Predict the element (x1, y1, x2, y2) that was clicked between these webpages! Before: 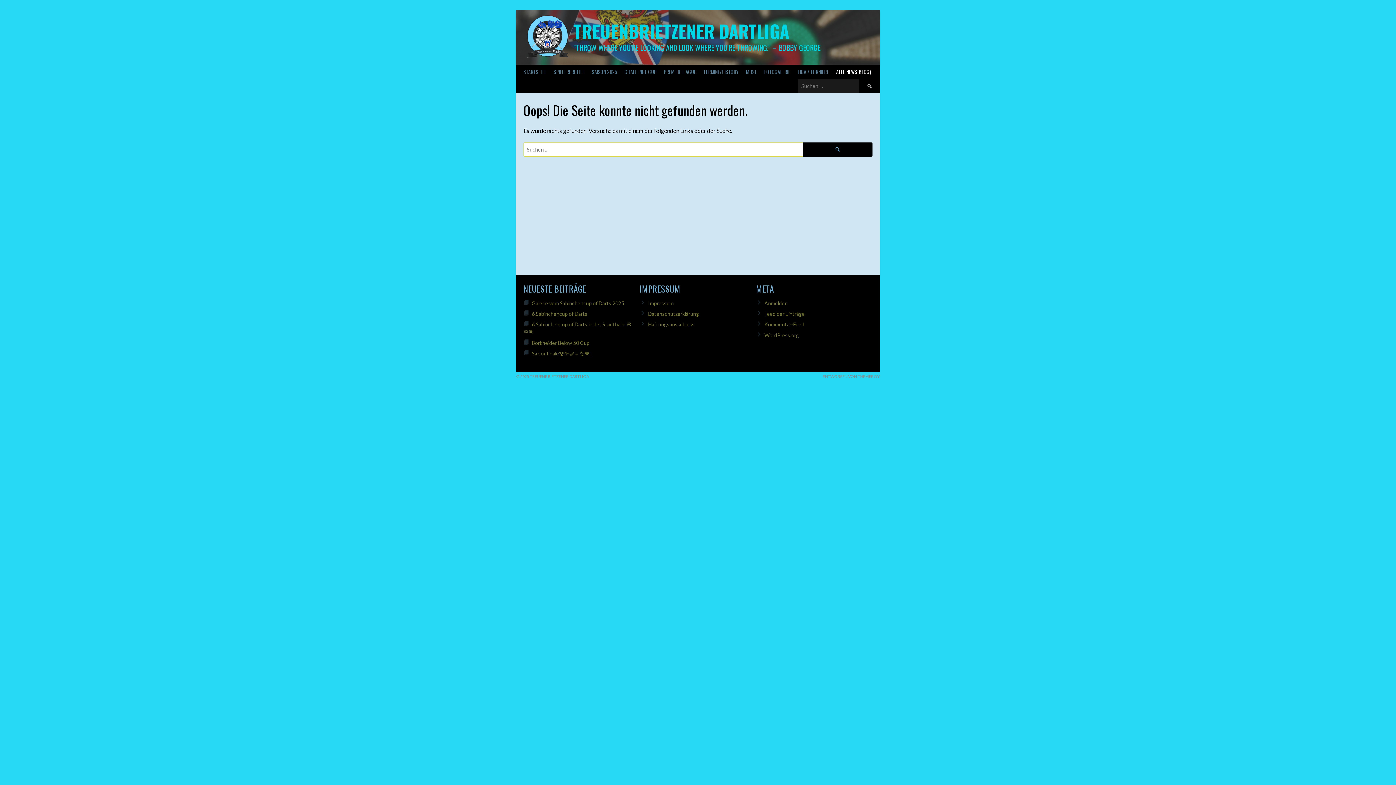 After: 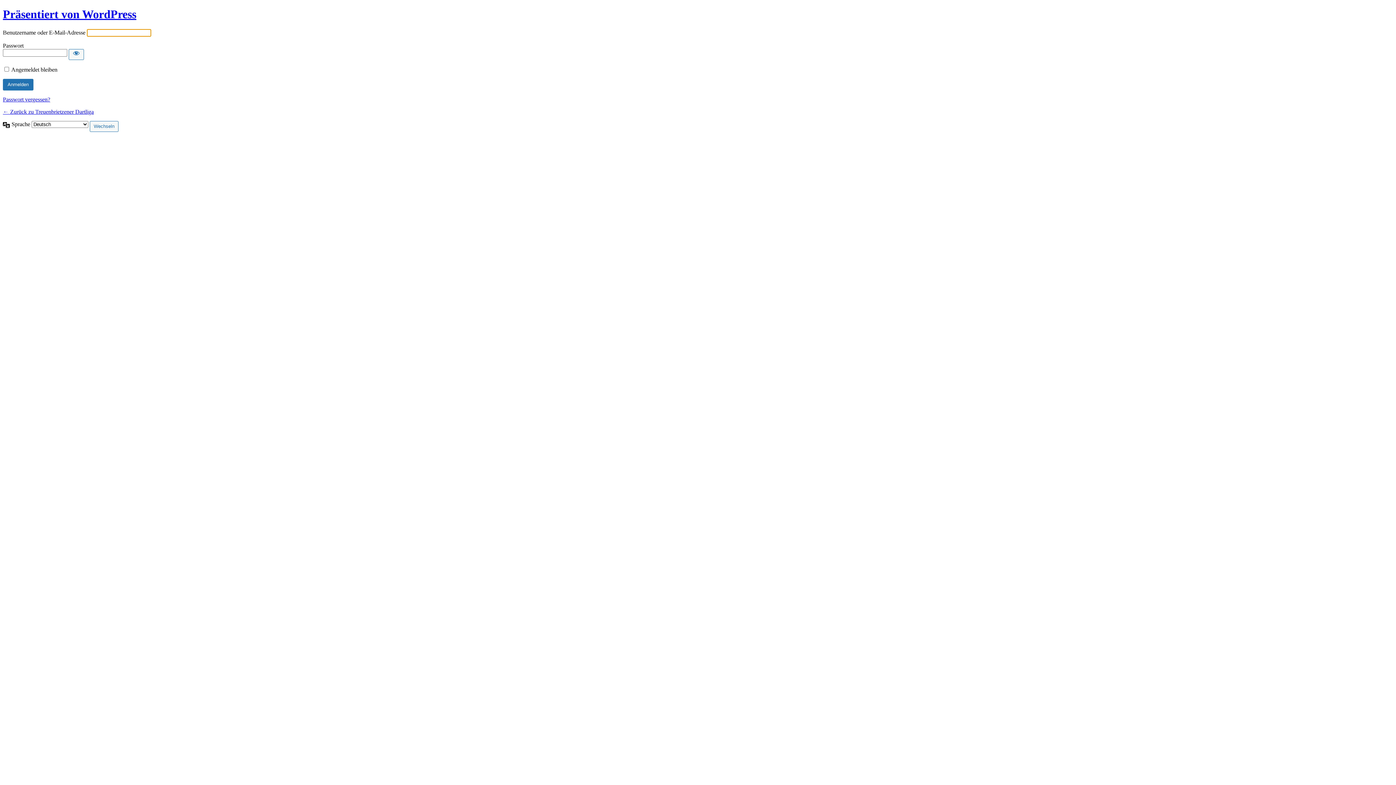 Action: label: Anmelden bbox: (764, 300, 787, 306)